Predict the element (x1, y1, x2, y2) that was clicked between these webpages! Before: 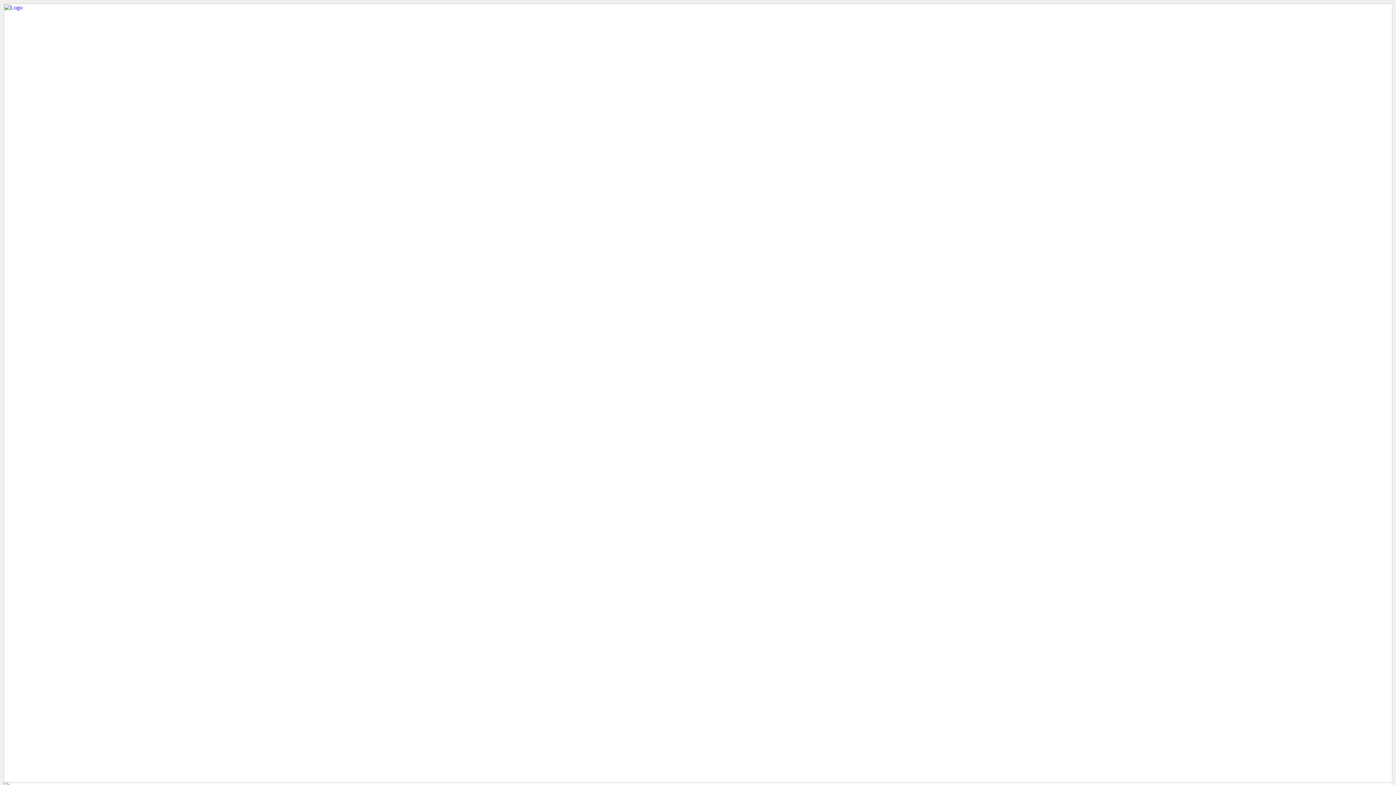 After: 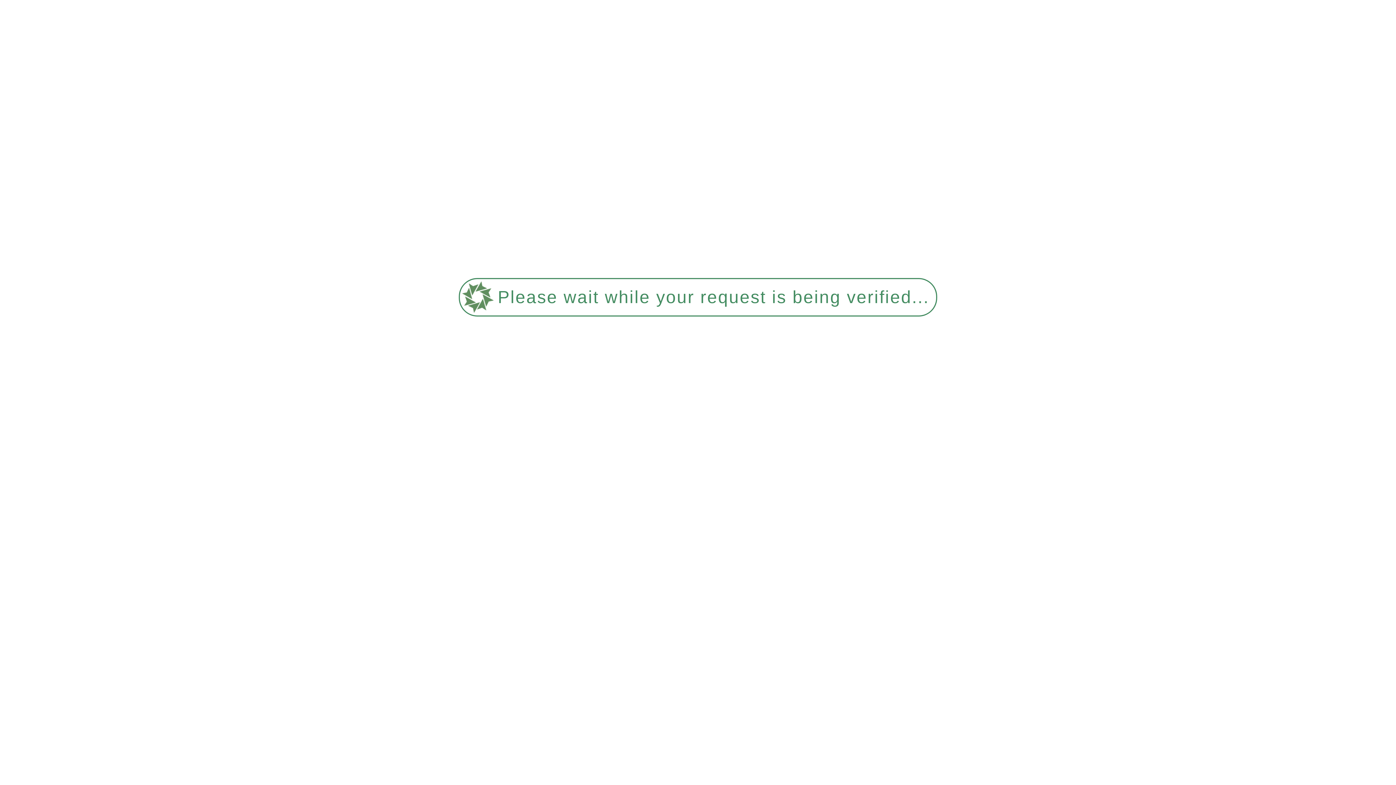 Action: bbox: (3, 778, 1392, 784)